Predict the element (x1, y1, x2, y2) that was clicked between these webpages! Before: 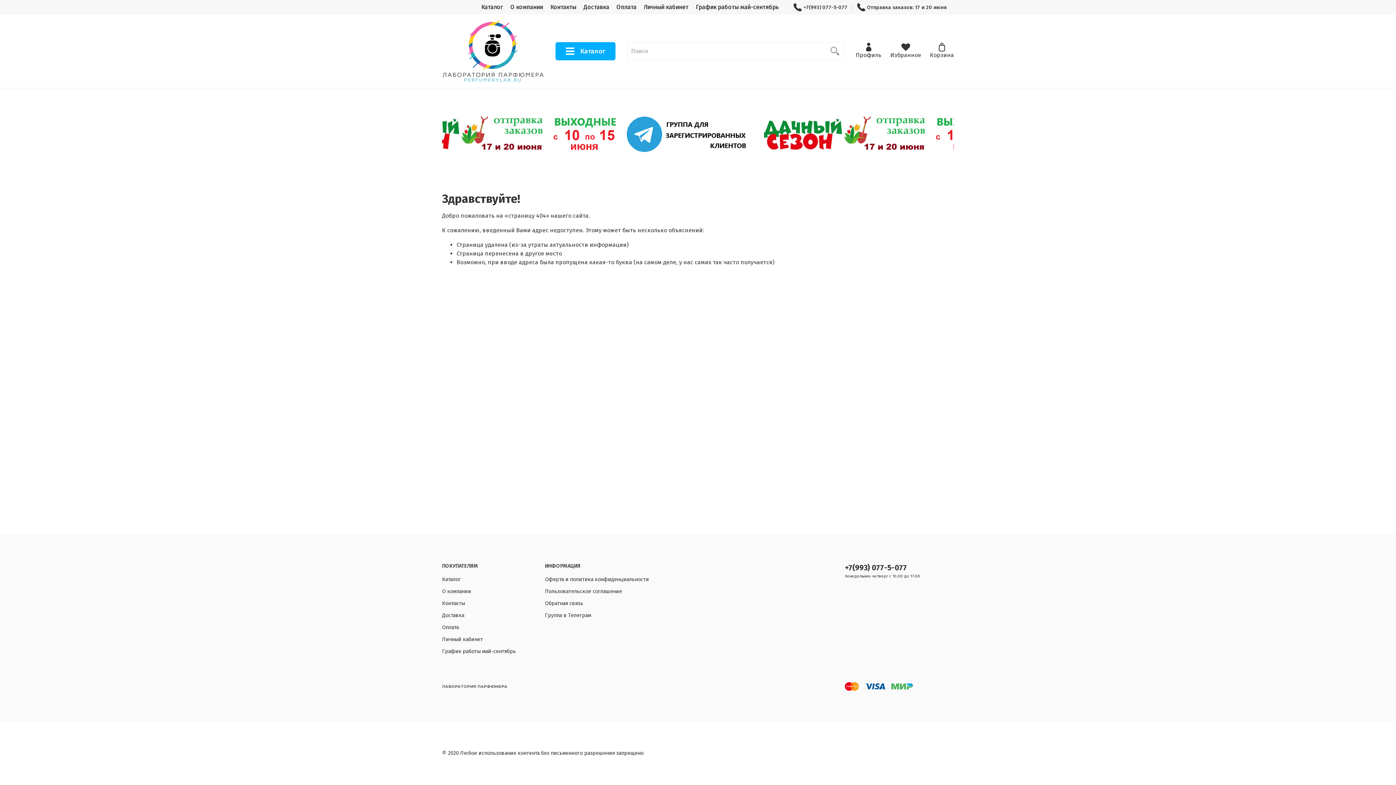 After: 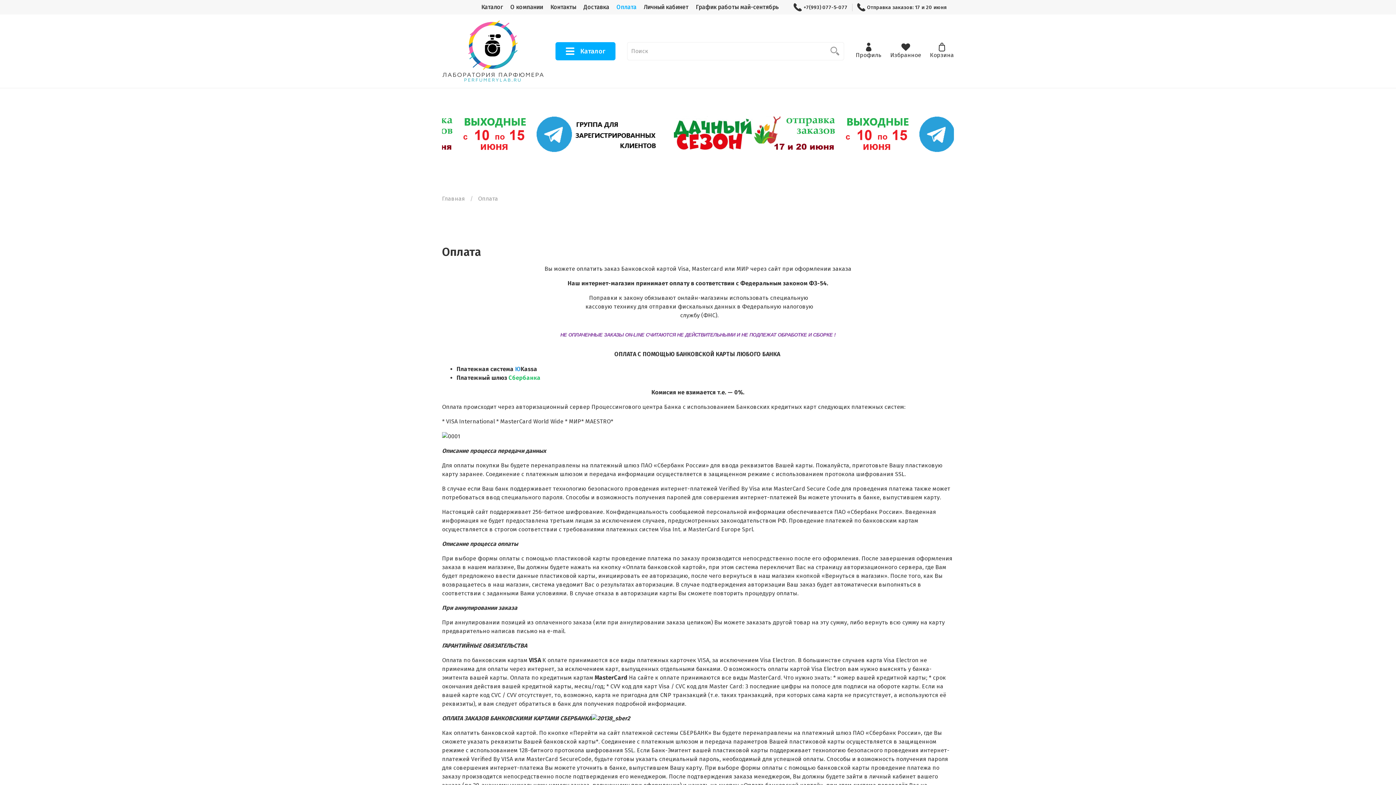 Action: bbox: (442, 623, 516, 631) label: Оплата